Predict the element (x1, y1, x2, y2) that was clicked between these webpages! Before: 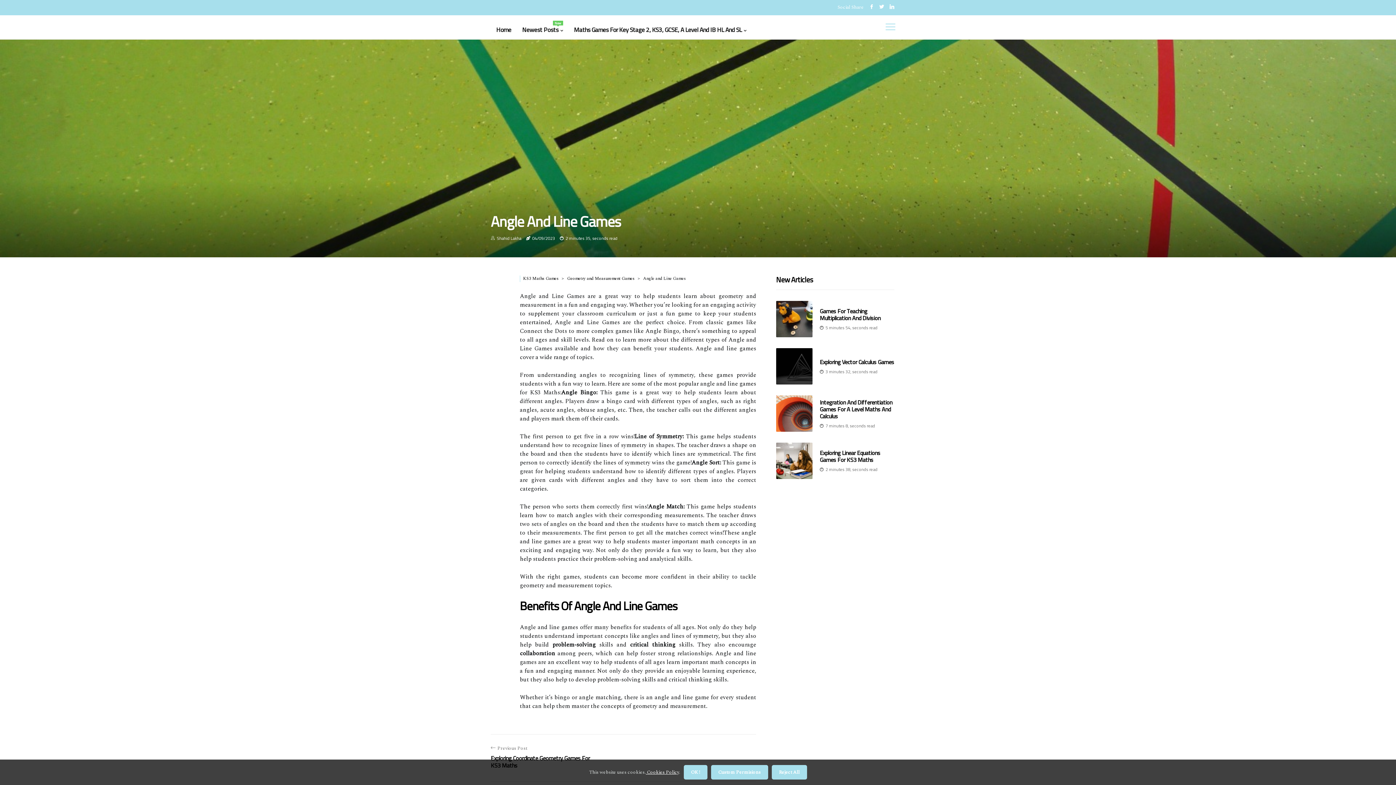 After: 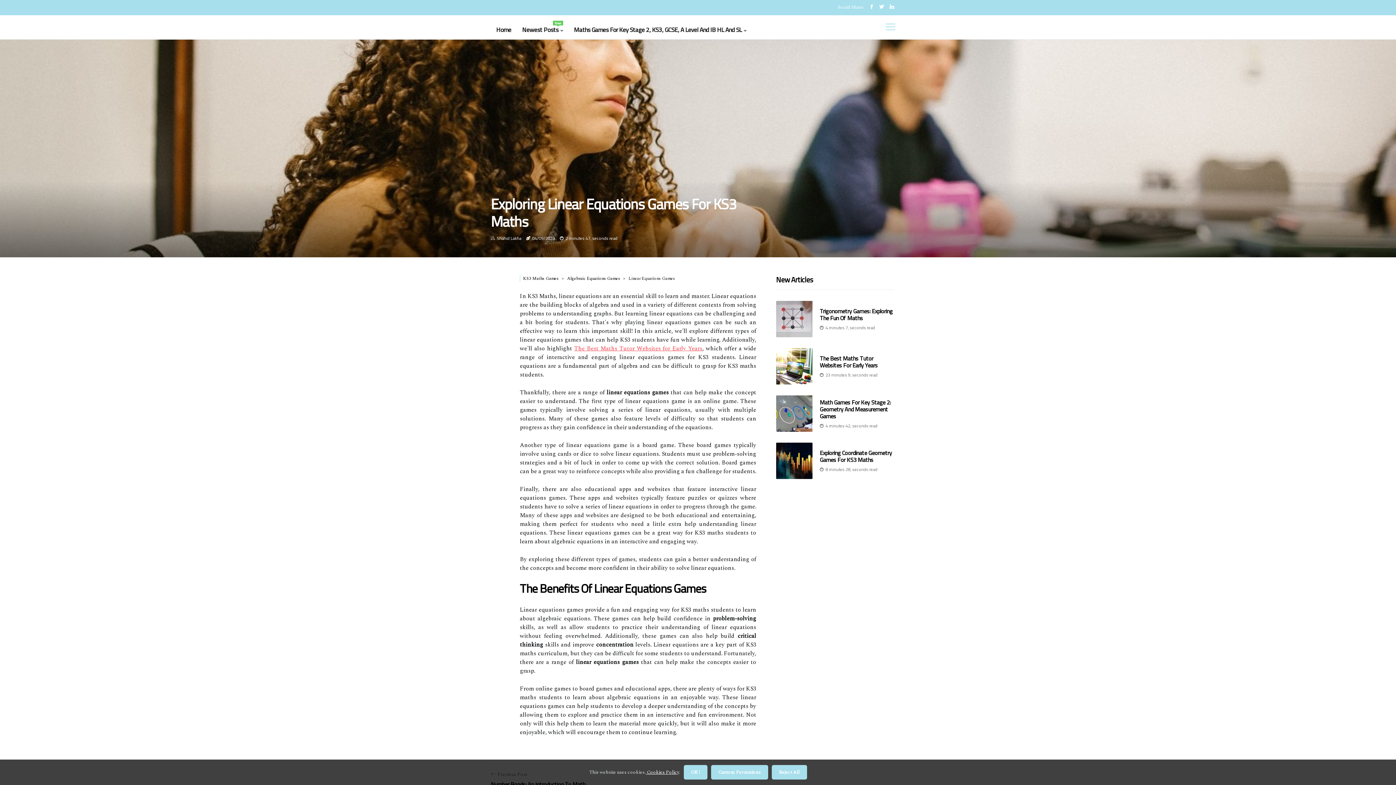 Action: bbox: (776, 442, 812, 479)